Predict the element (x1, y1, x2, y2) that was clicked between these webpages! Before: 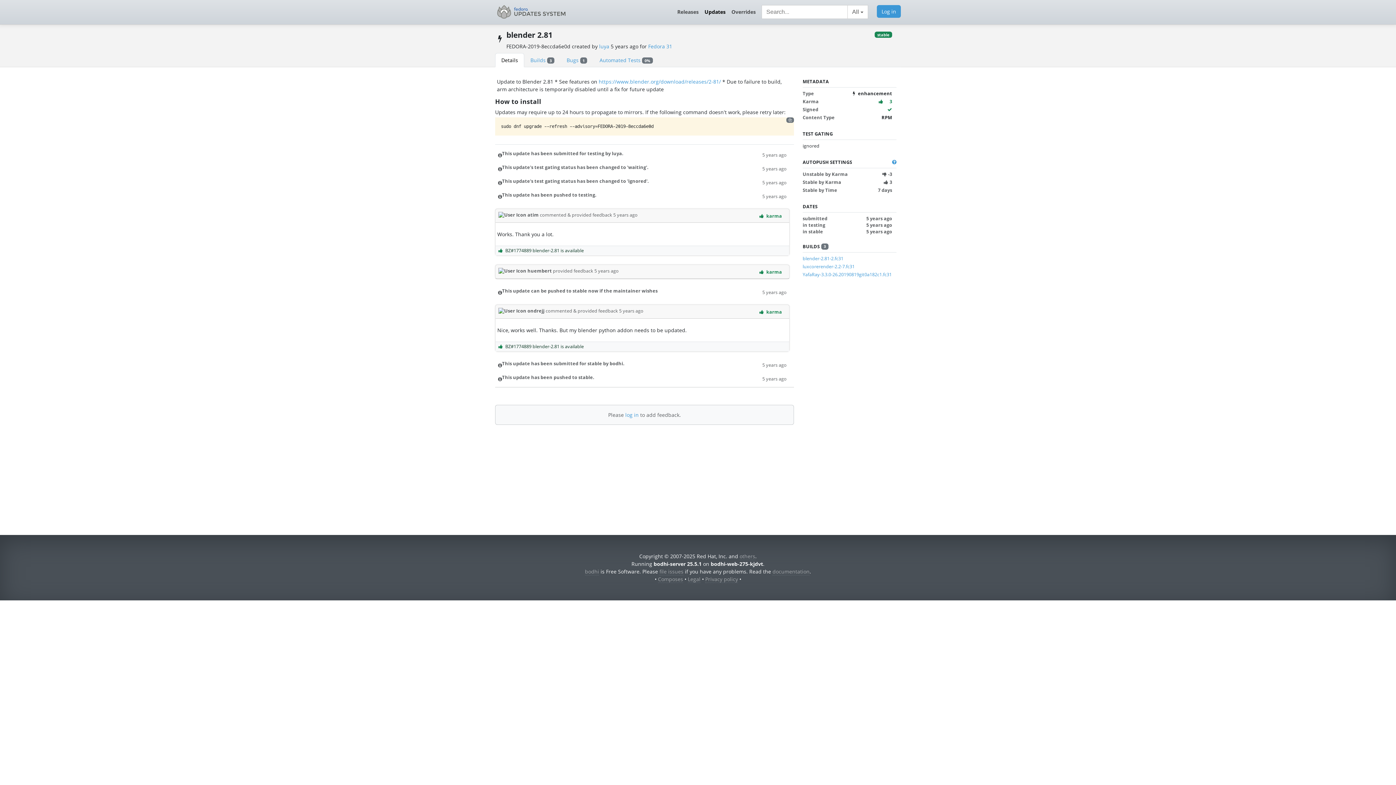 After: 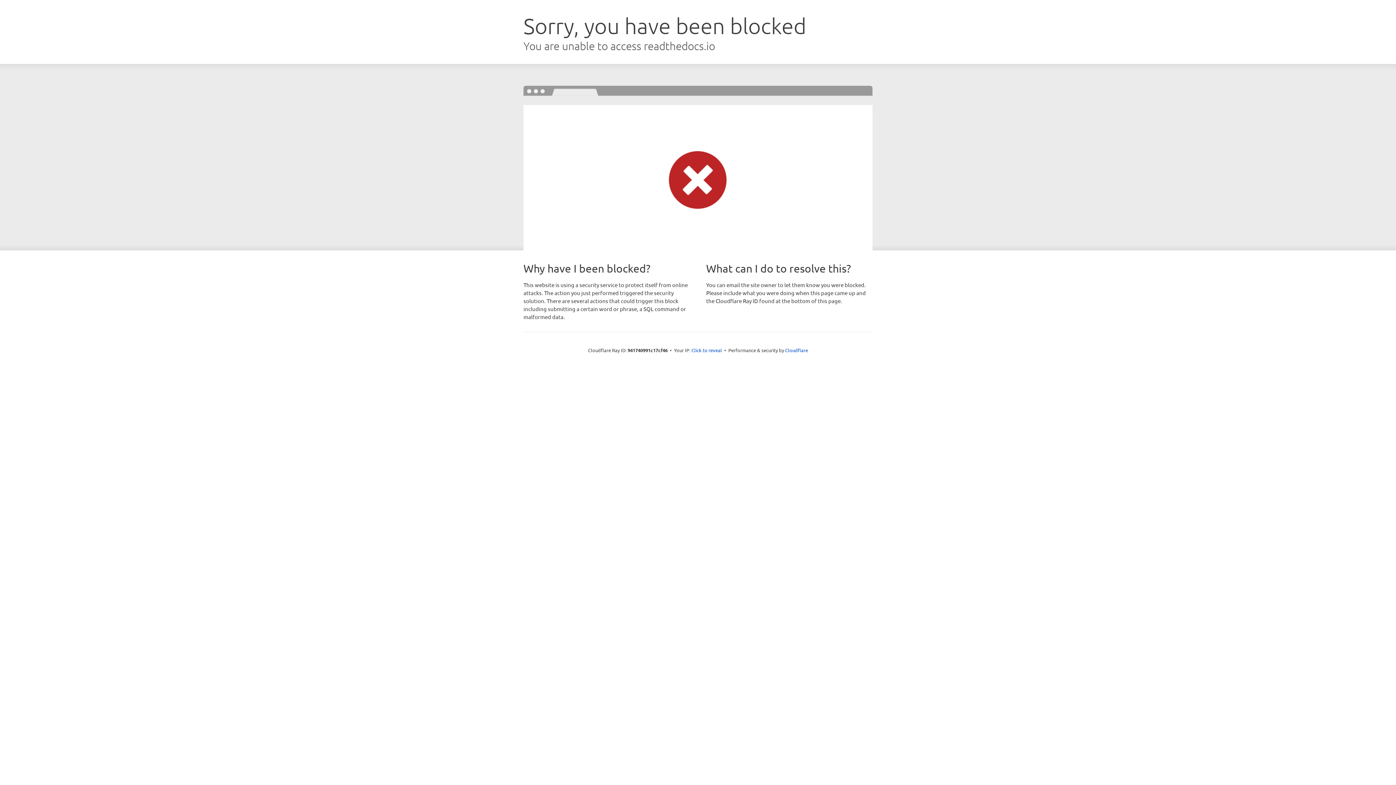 Action: label: documentation bbox: (772, 568, 809, 575)